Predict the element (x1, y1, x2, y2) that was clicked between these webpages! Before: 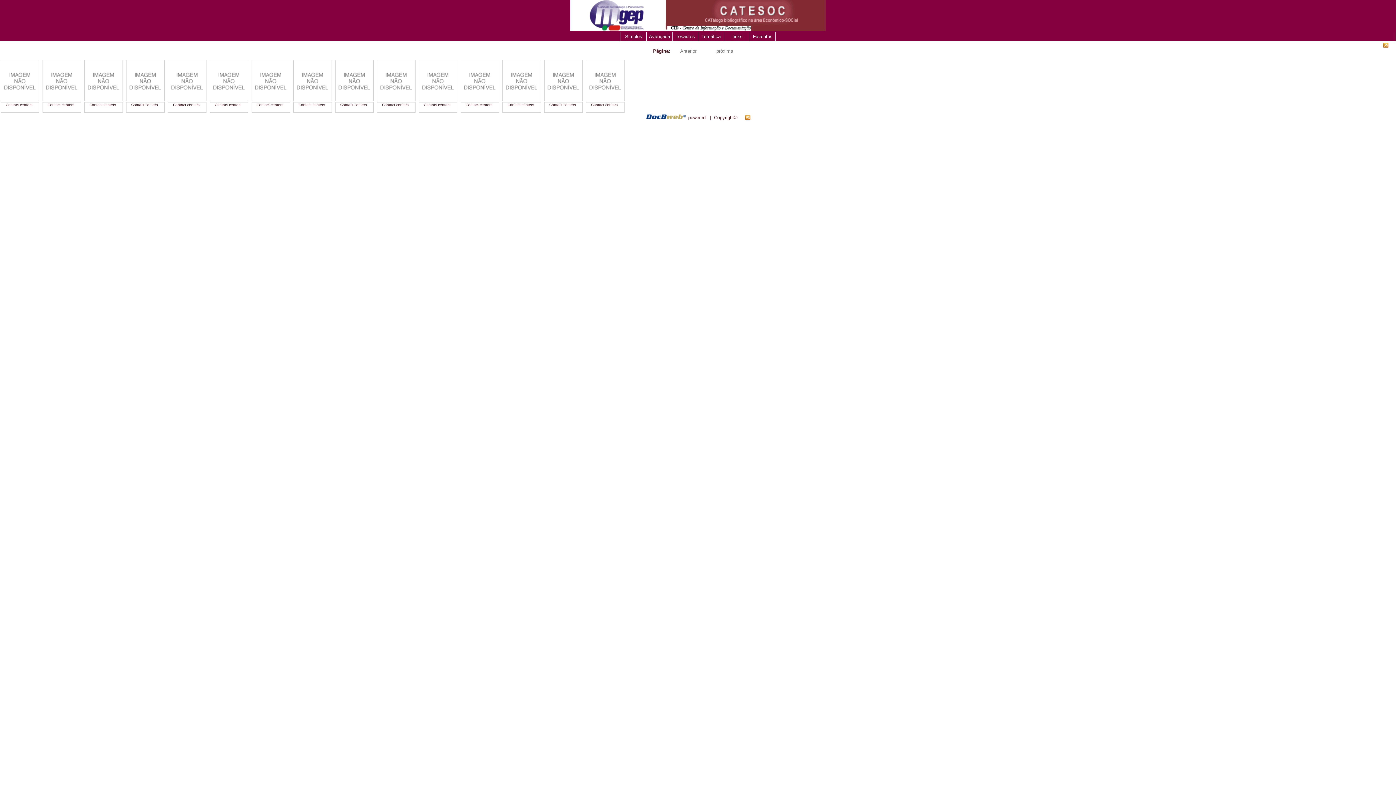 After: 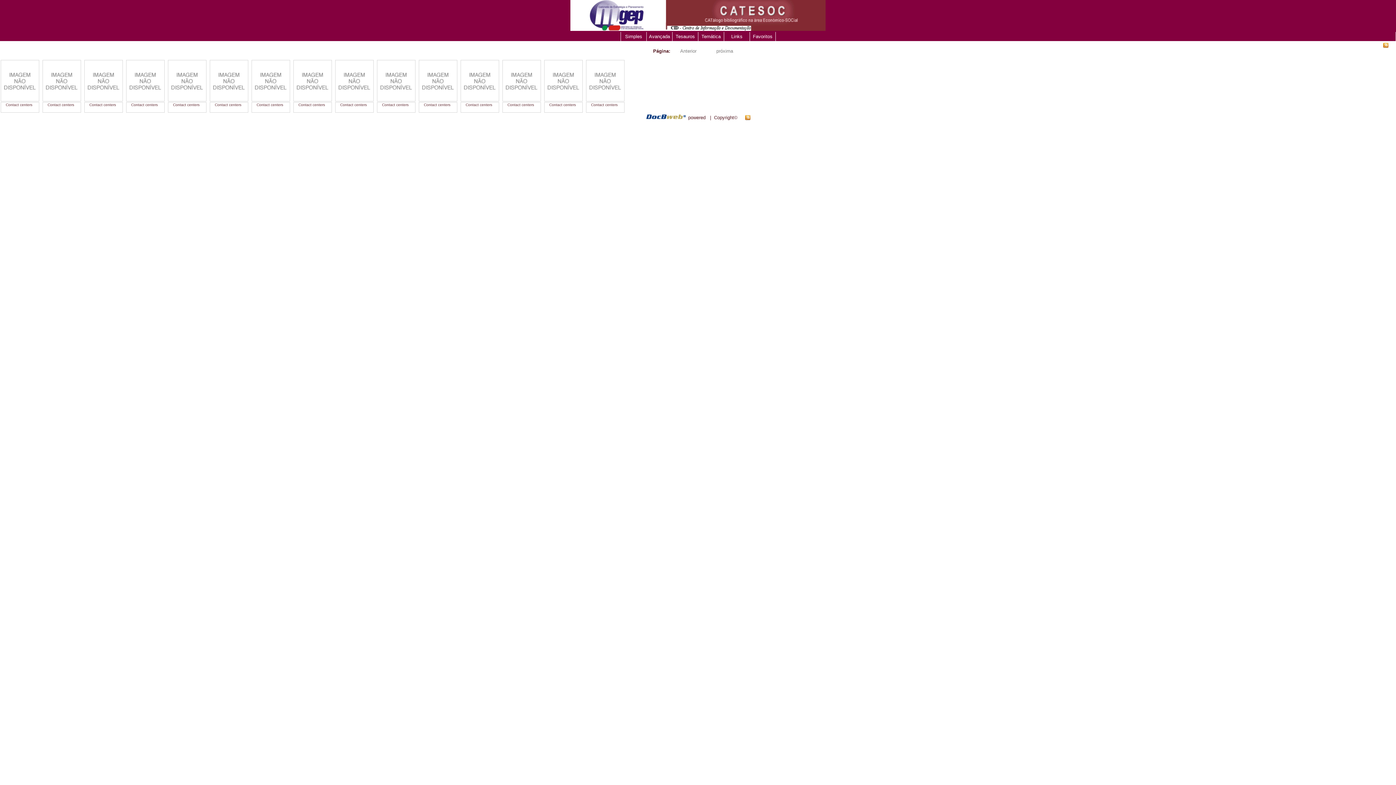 Action: bbox: (85, 95, 121, 100)